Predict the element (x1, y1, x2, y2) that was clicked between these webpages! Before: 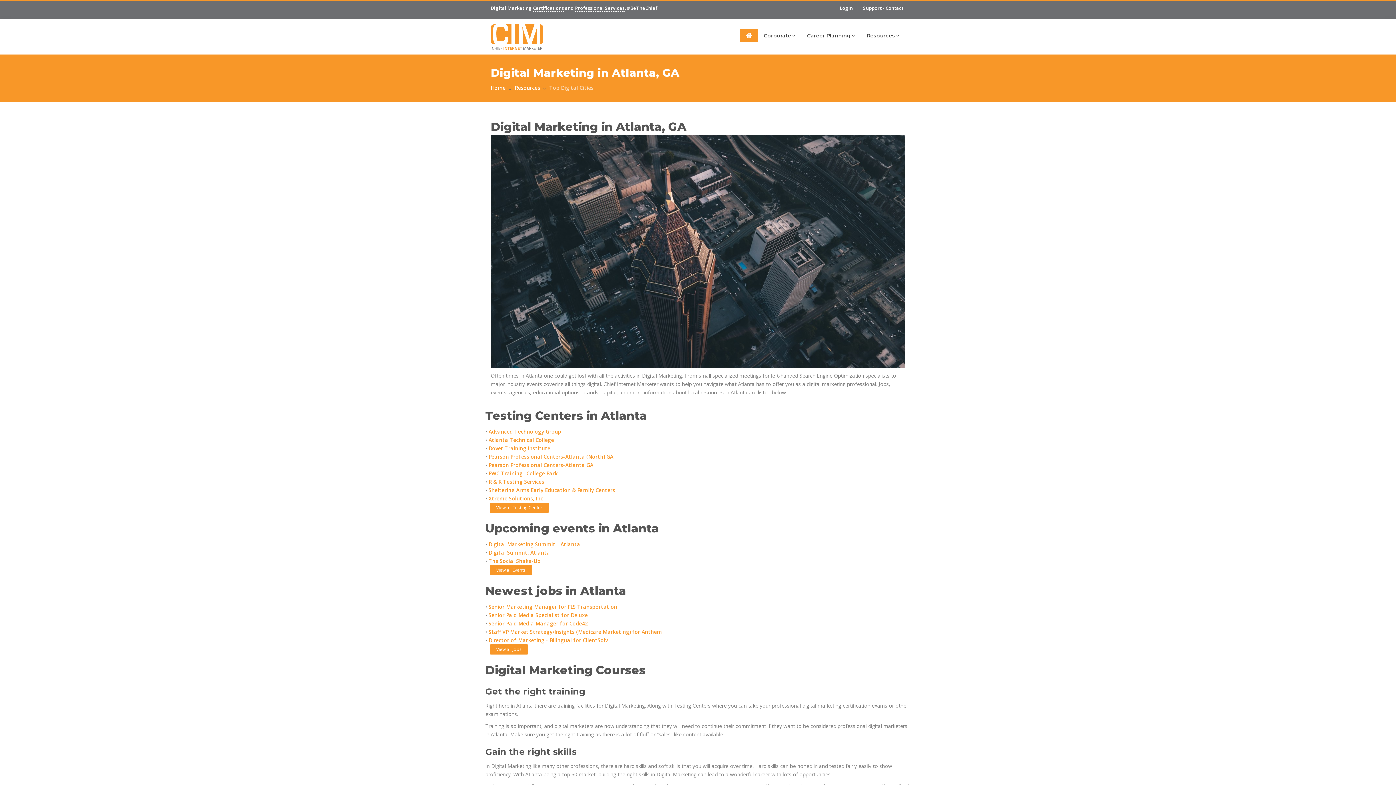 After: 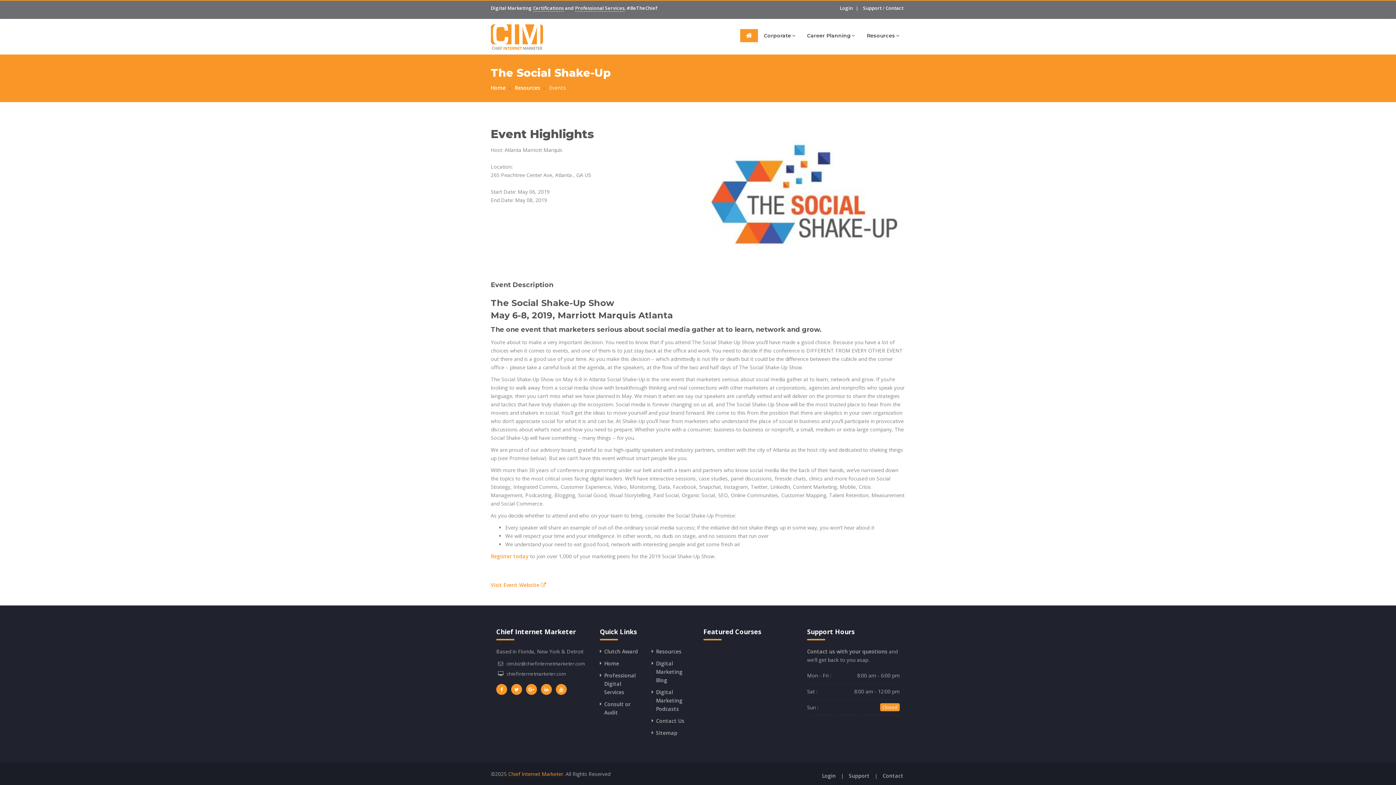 Action: label: The Social Shake-Up bbox: (488, 557, 540, 564)